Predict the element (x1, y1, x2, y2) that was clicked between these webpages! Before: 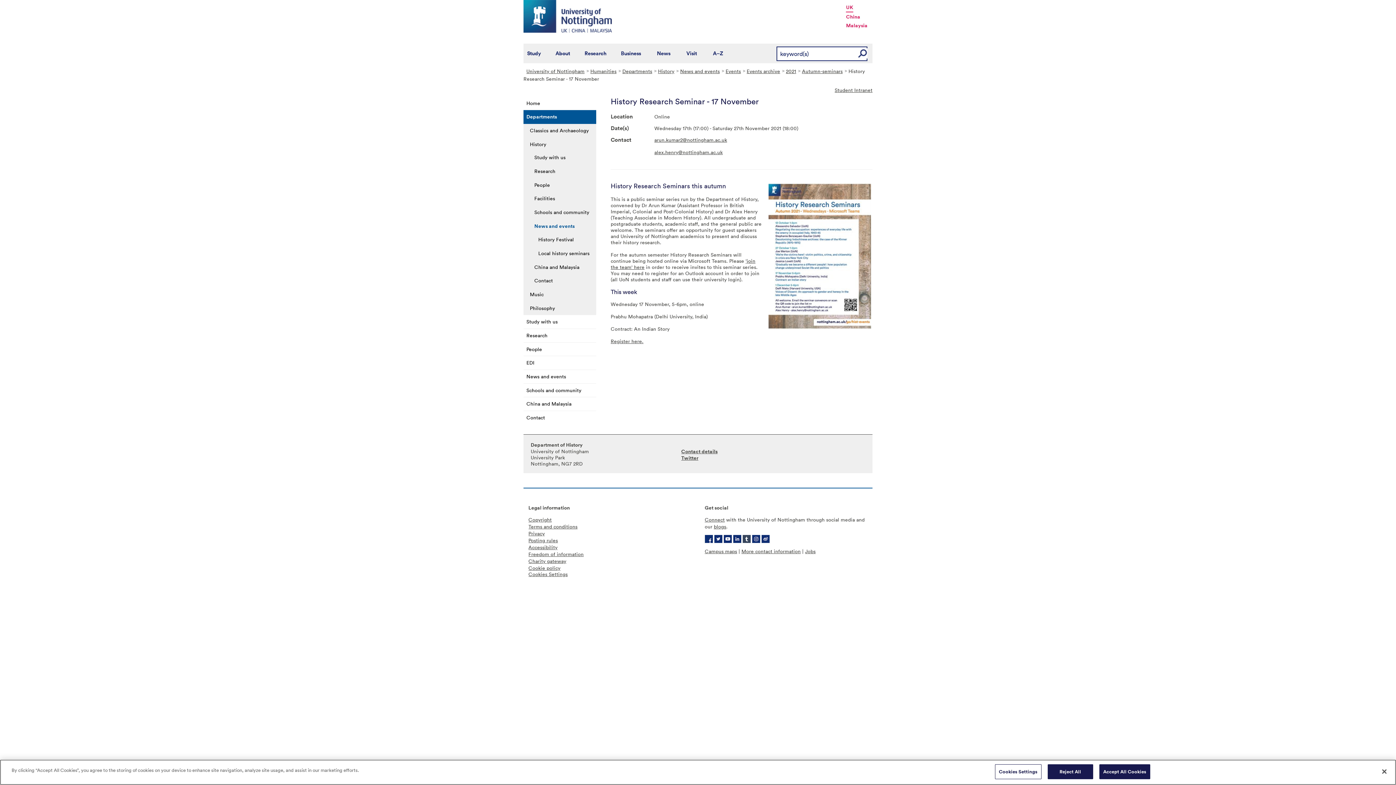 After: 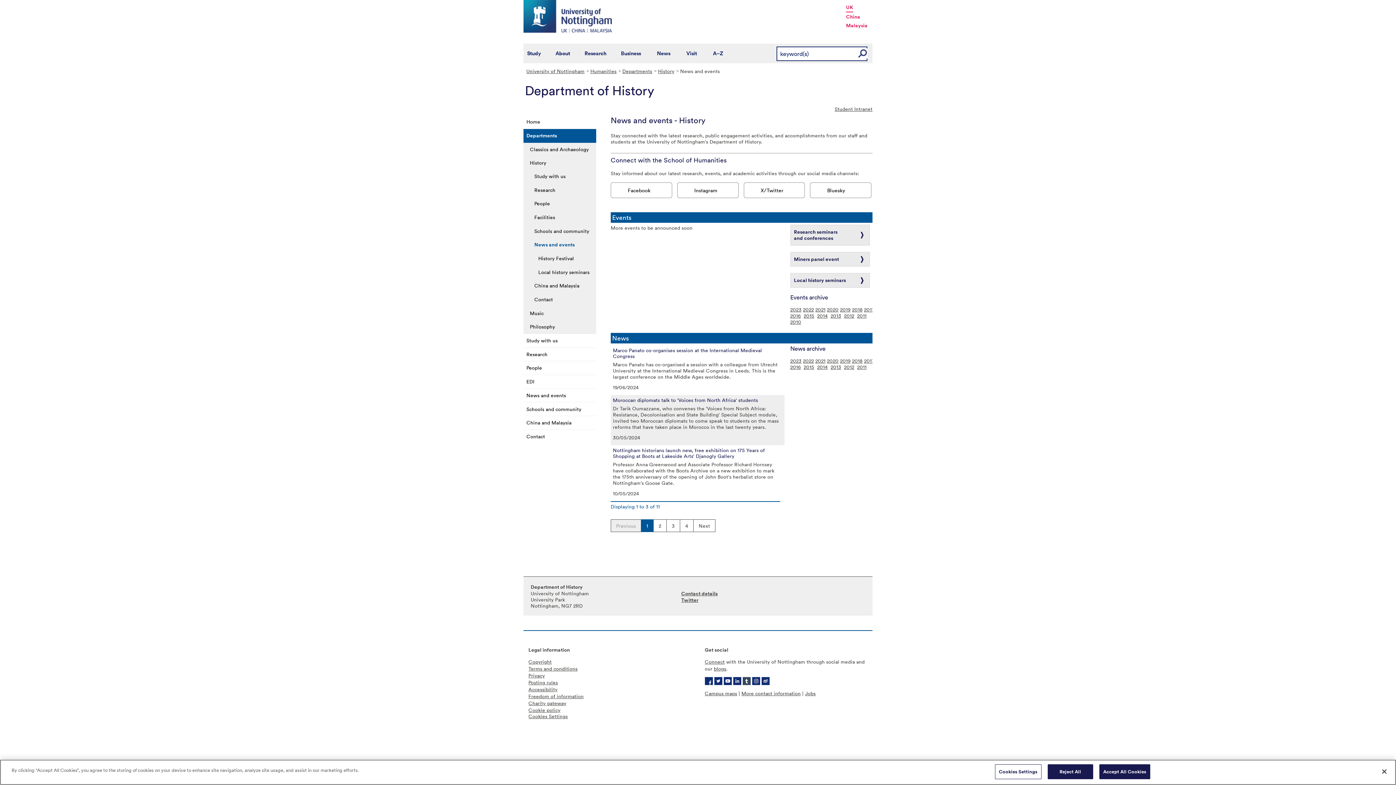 Action: bbox: (678, 67, 724, 74) label: News and events